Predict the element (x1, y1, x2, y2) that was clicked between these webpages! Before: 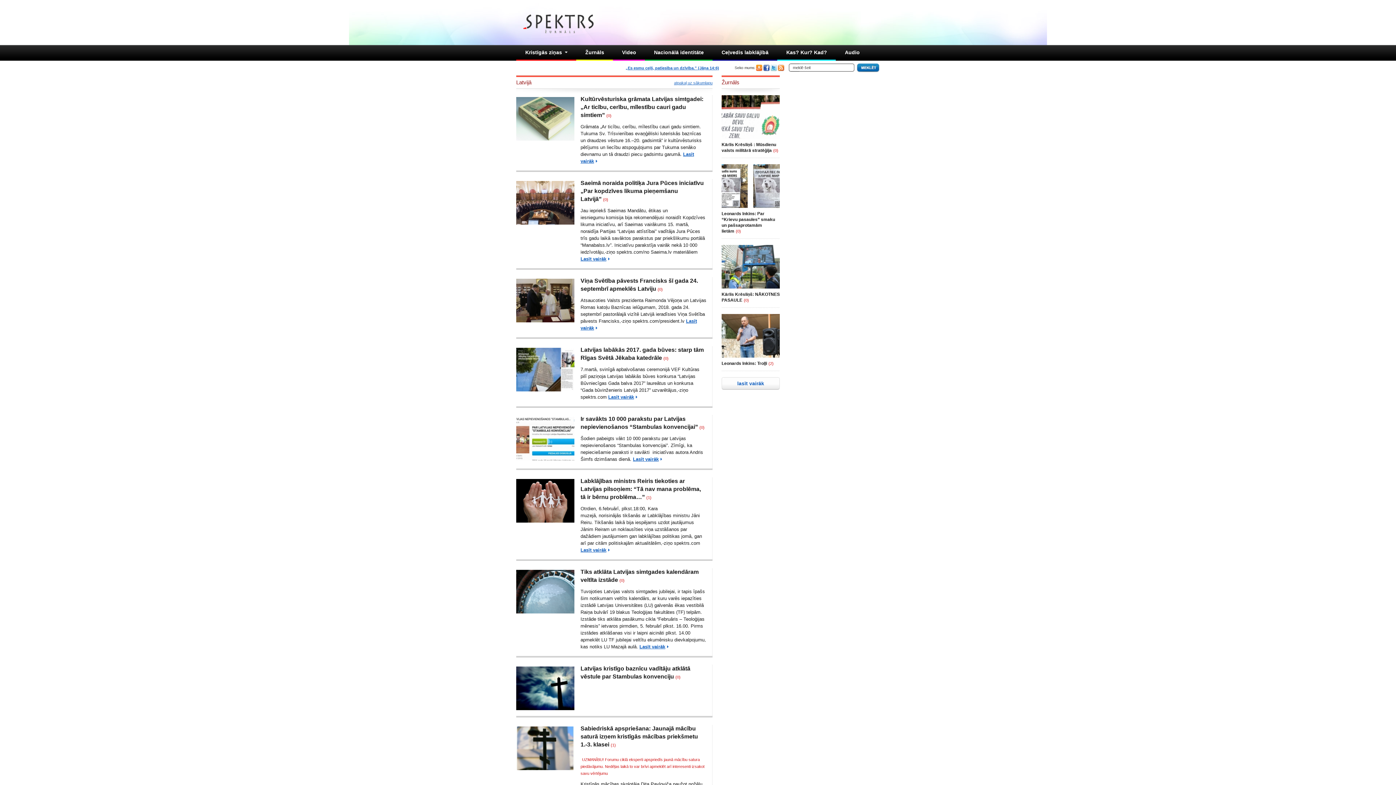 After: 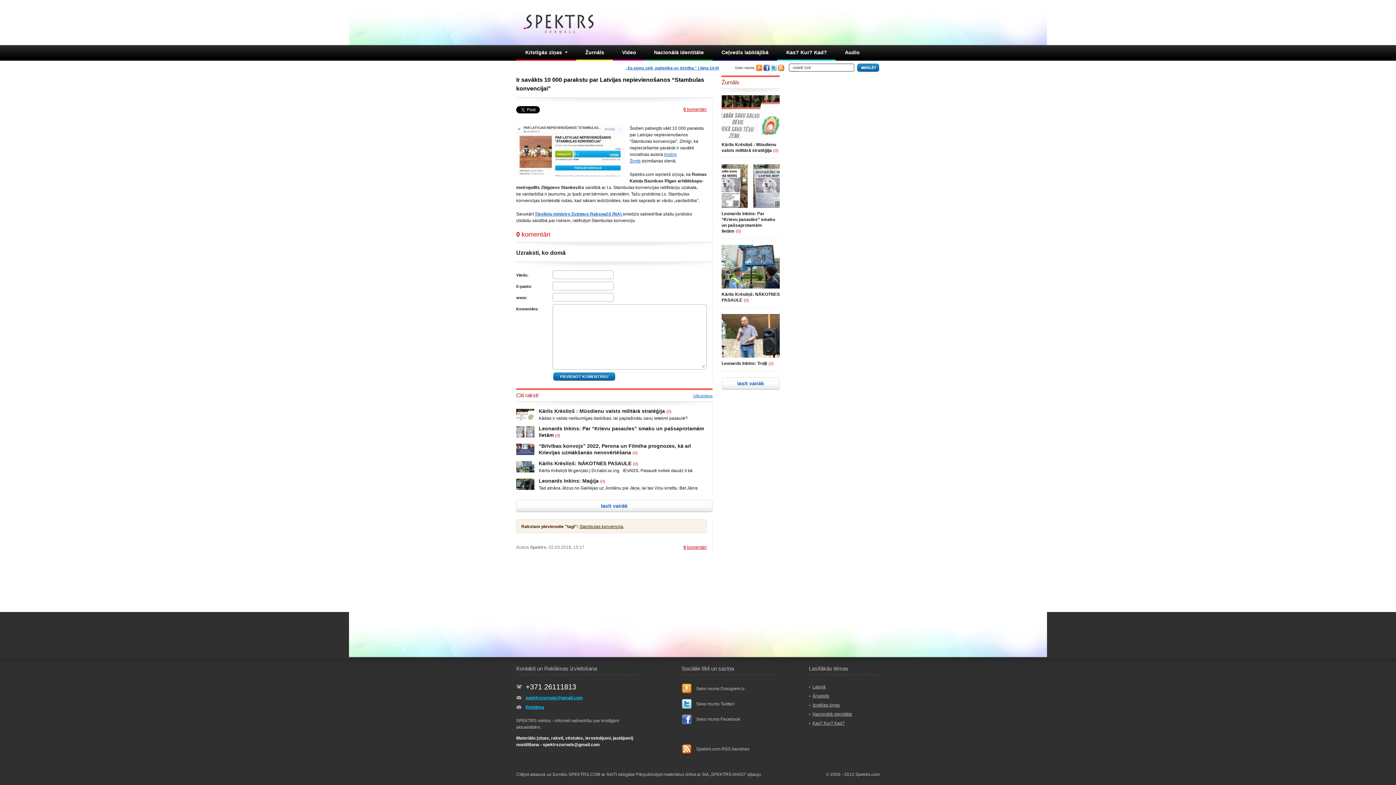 Action: bbox: (699, 425, 704, 429) label: (0)